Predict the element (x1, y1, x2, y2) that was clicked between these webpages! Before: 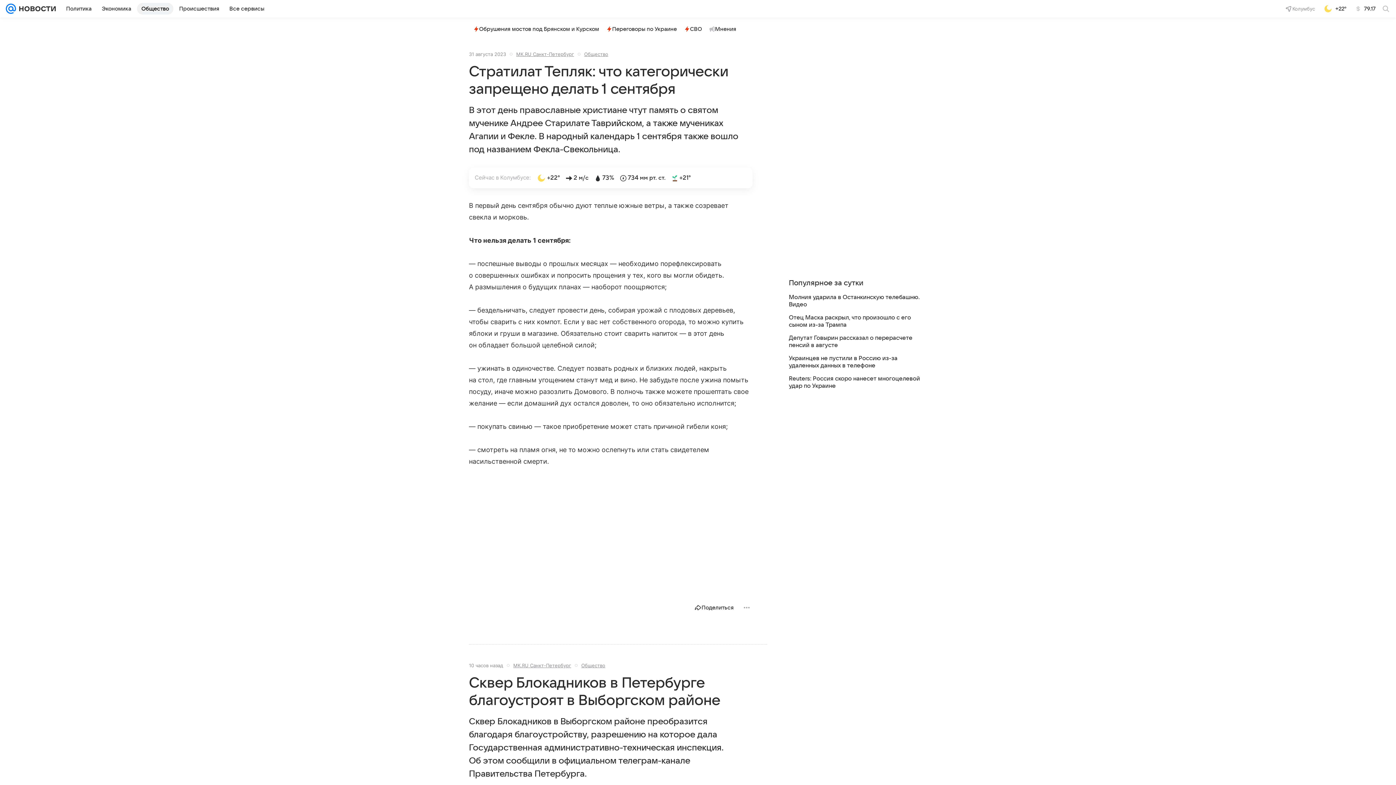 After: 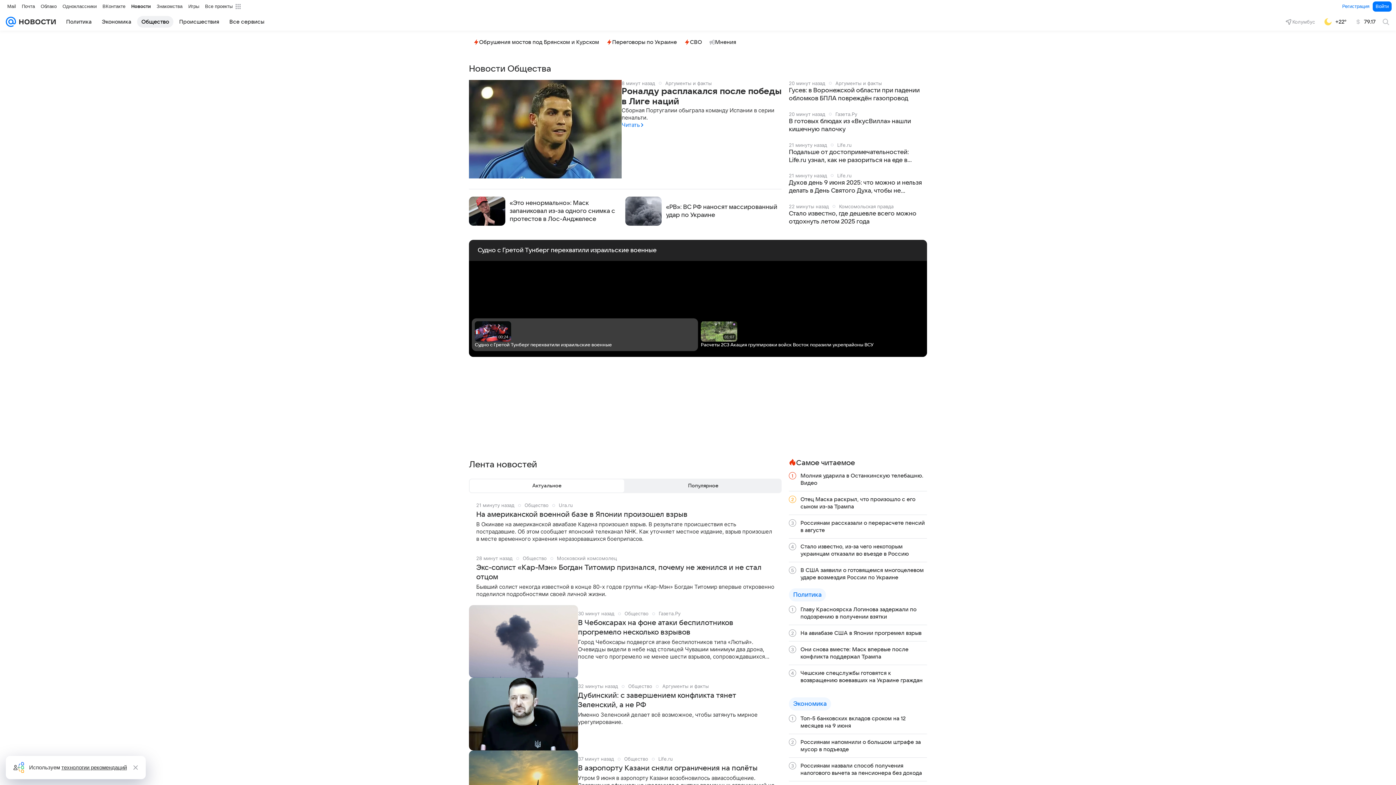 Action: label: Общество bbox: (137, 2, 173, 14)